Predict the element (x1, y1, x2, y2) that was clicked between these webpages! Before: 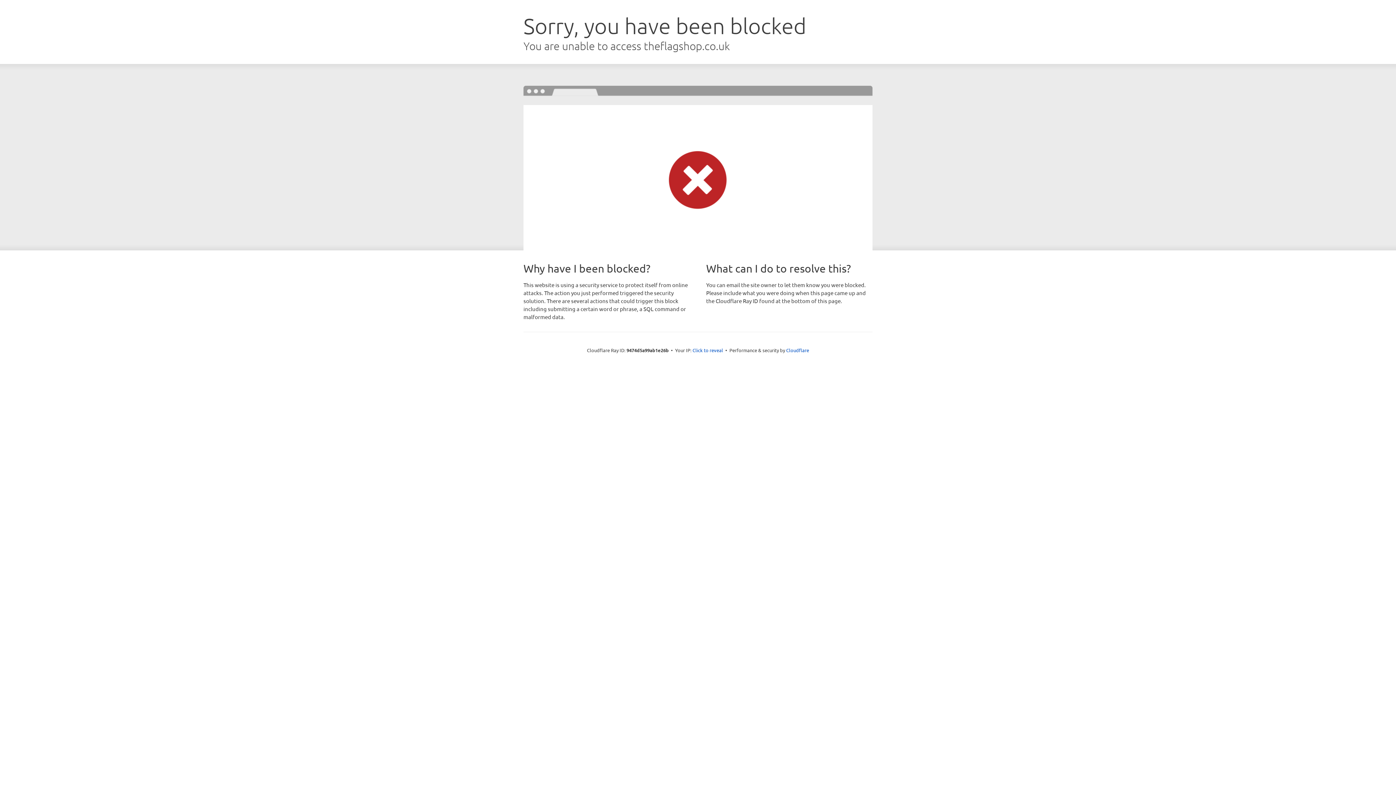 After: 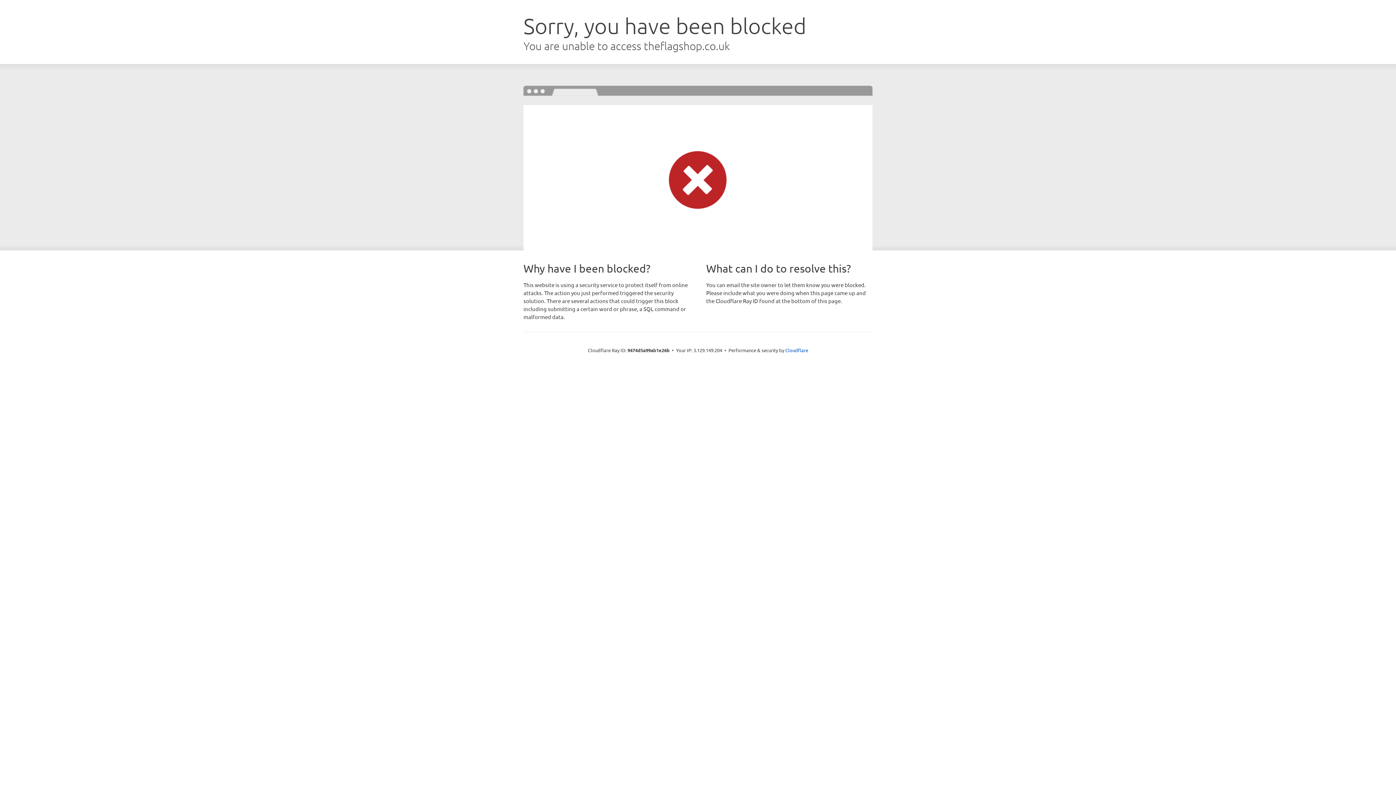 Action: bbox: (692, 346, 723, 353) label: Click to reveal